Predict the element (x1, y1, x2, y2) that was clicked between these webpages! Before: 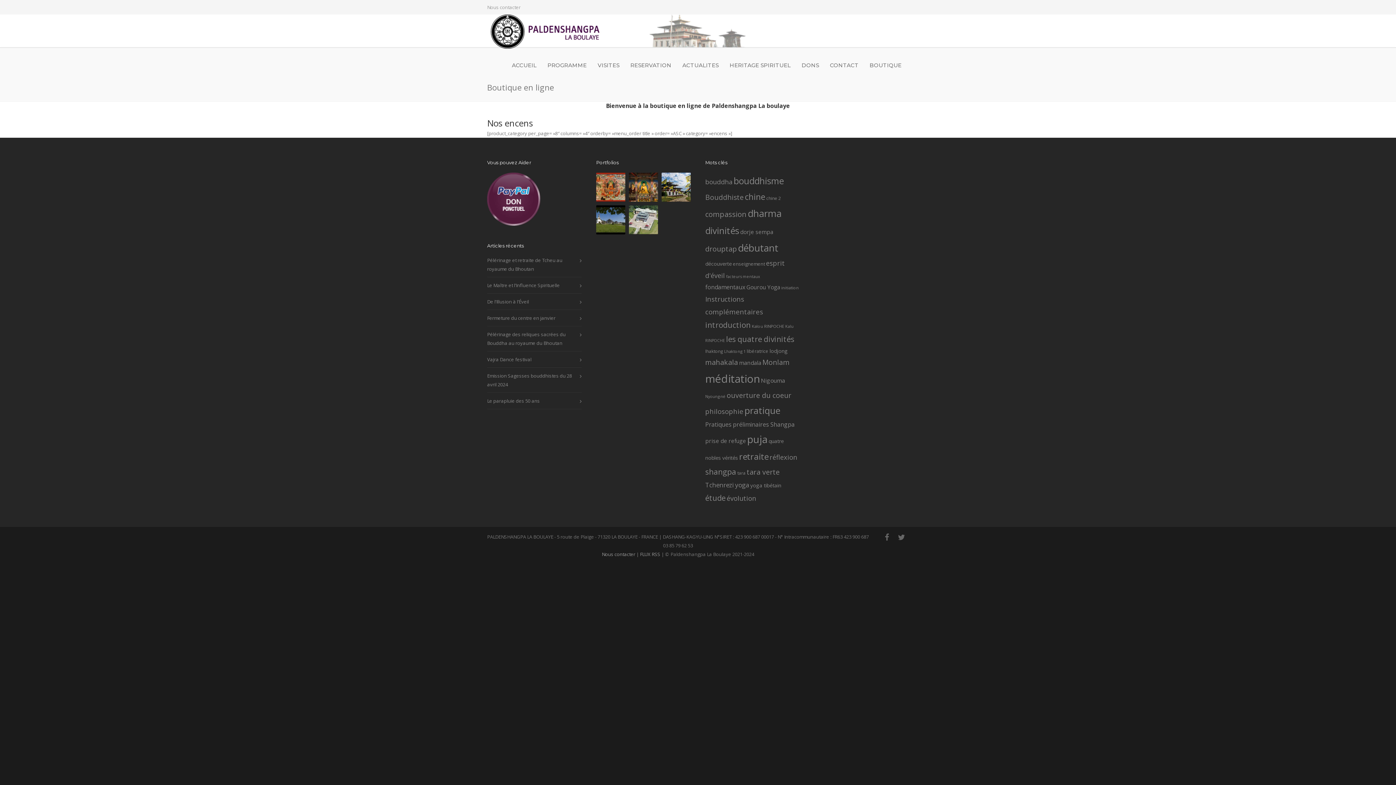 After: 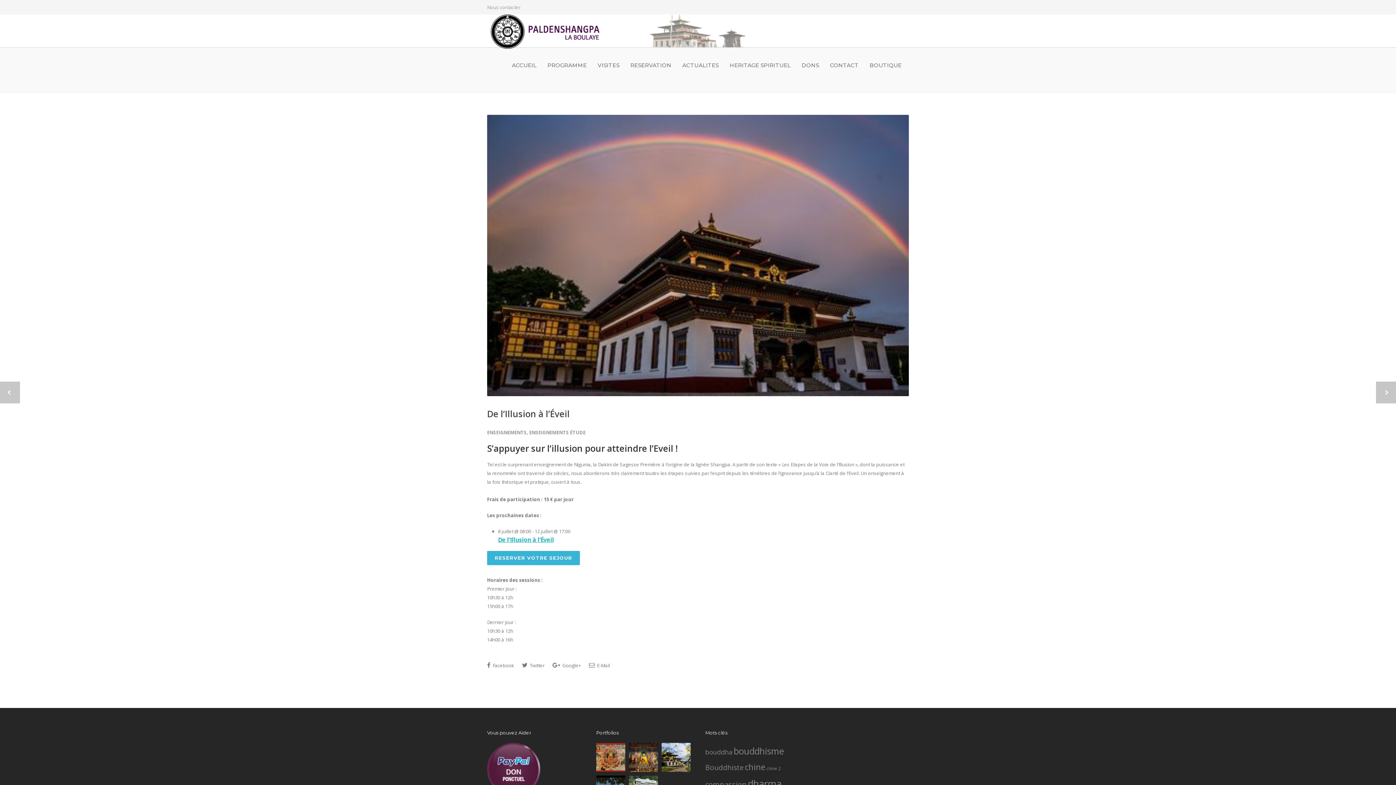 Action: bbox: (487, 297, 578, 306) label: De l’Illusion à l’Éveil